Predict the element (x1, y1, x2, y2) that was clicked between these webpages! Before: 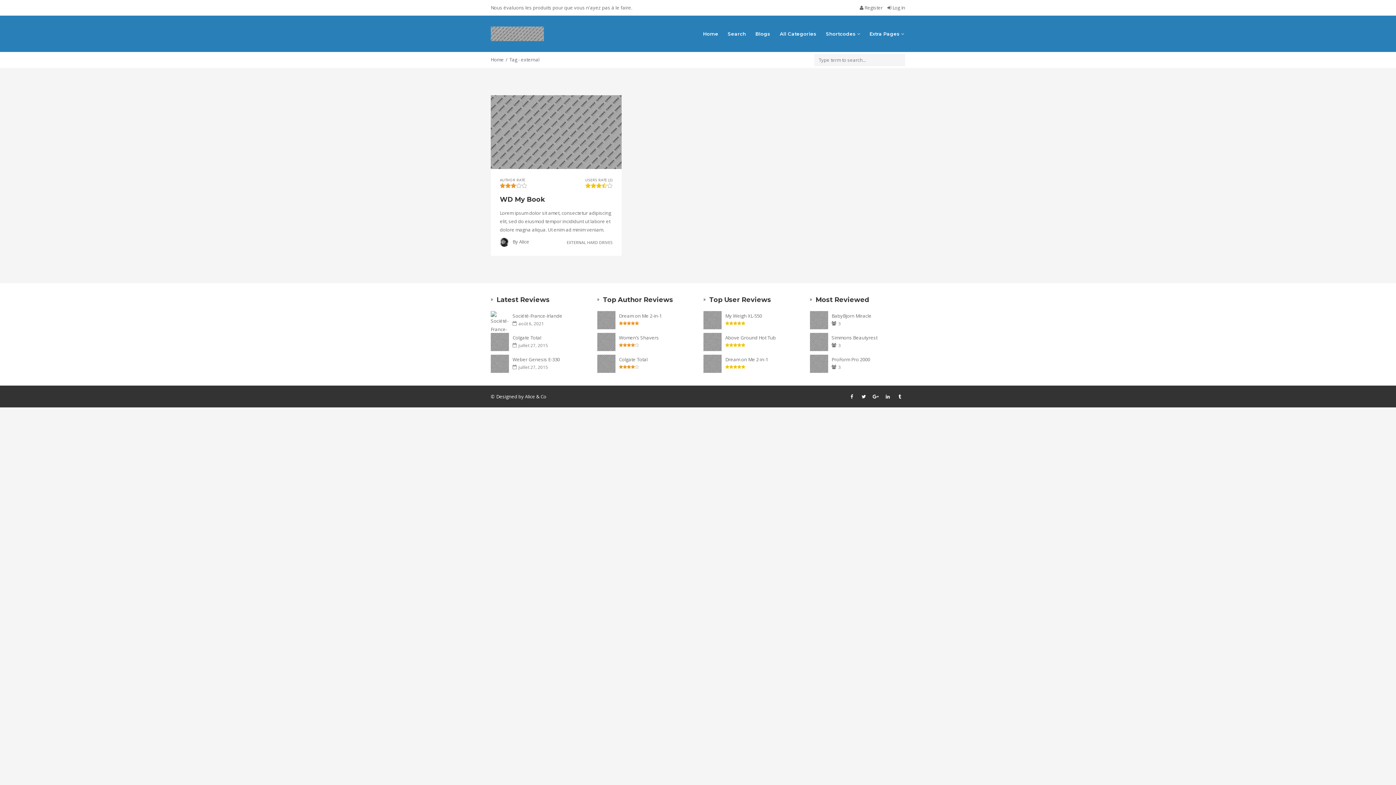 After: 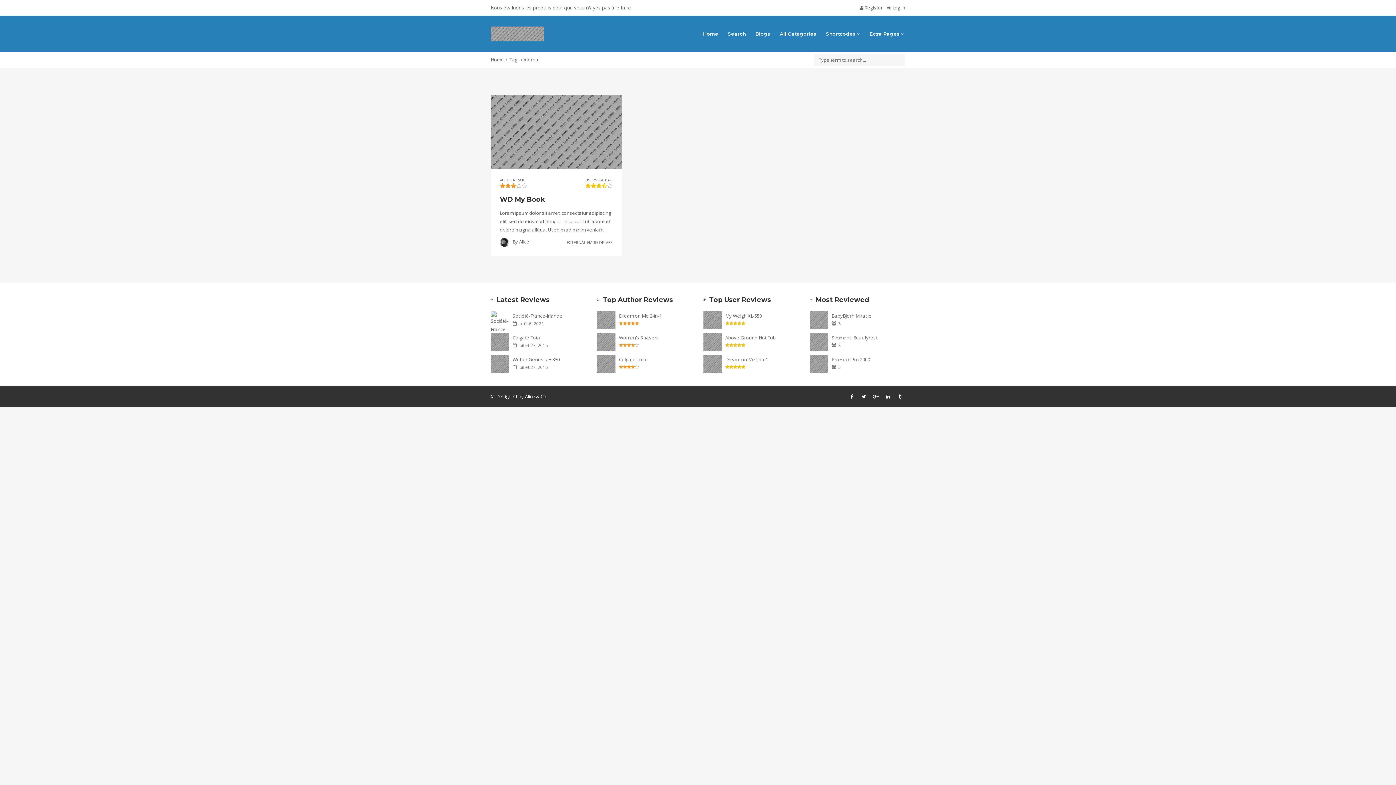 Action: bbox: (858, 391, 869, 402)